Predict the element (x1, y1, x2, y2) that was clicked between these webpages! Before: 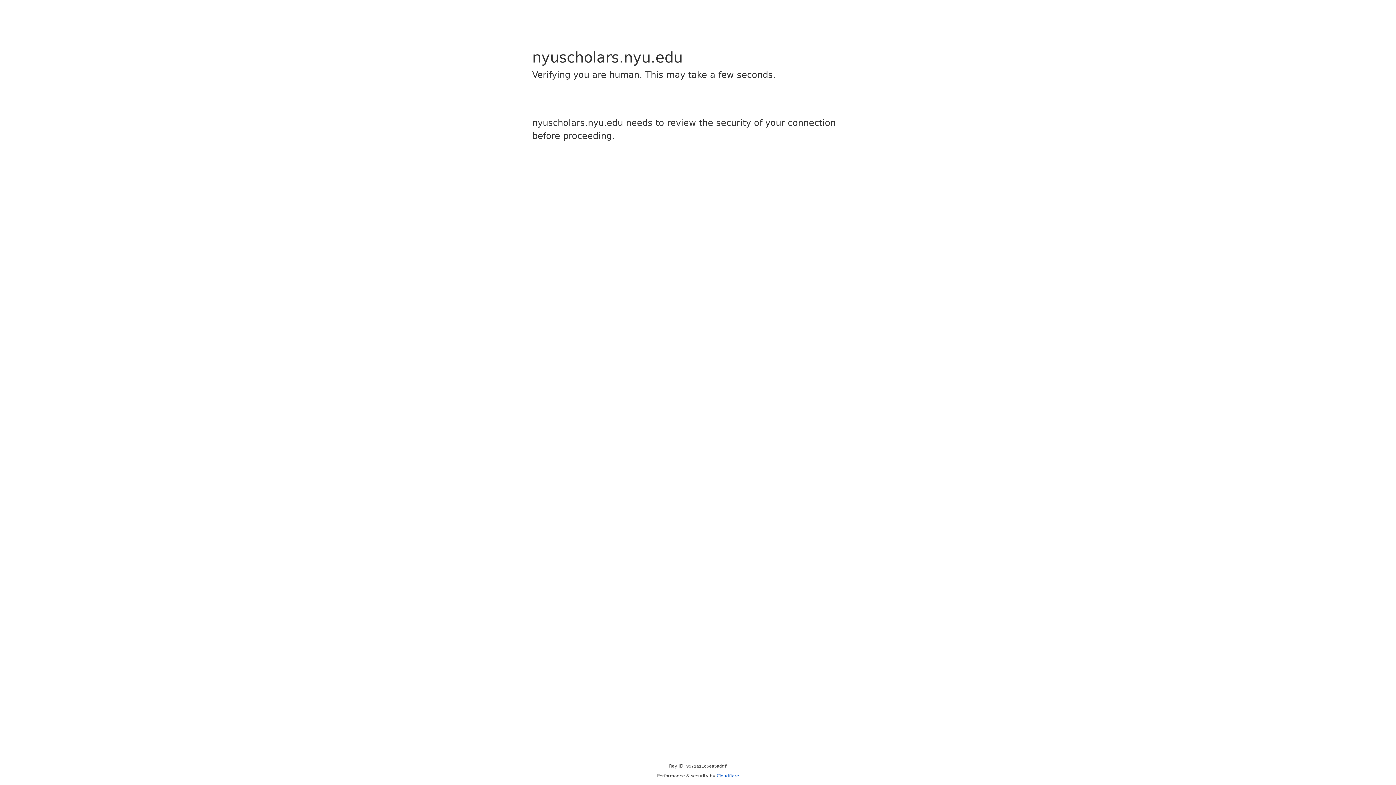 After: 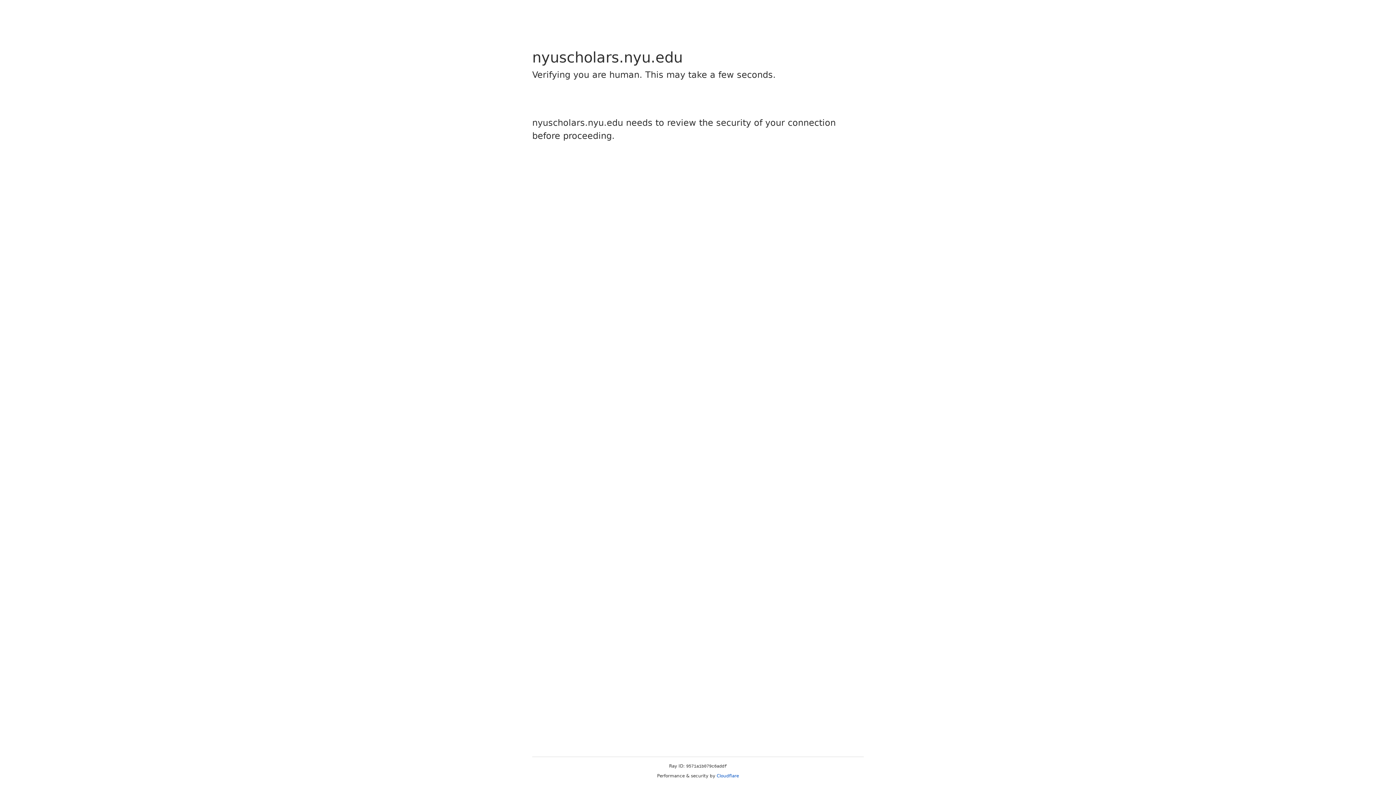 Action: label: Cloudflare bbox: (716, 773, 739, 778)